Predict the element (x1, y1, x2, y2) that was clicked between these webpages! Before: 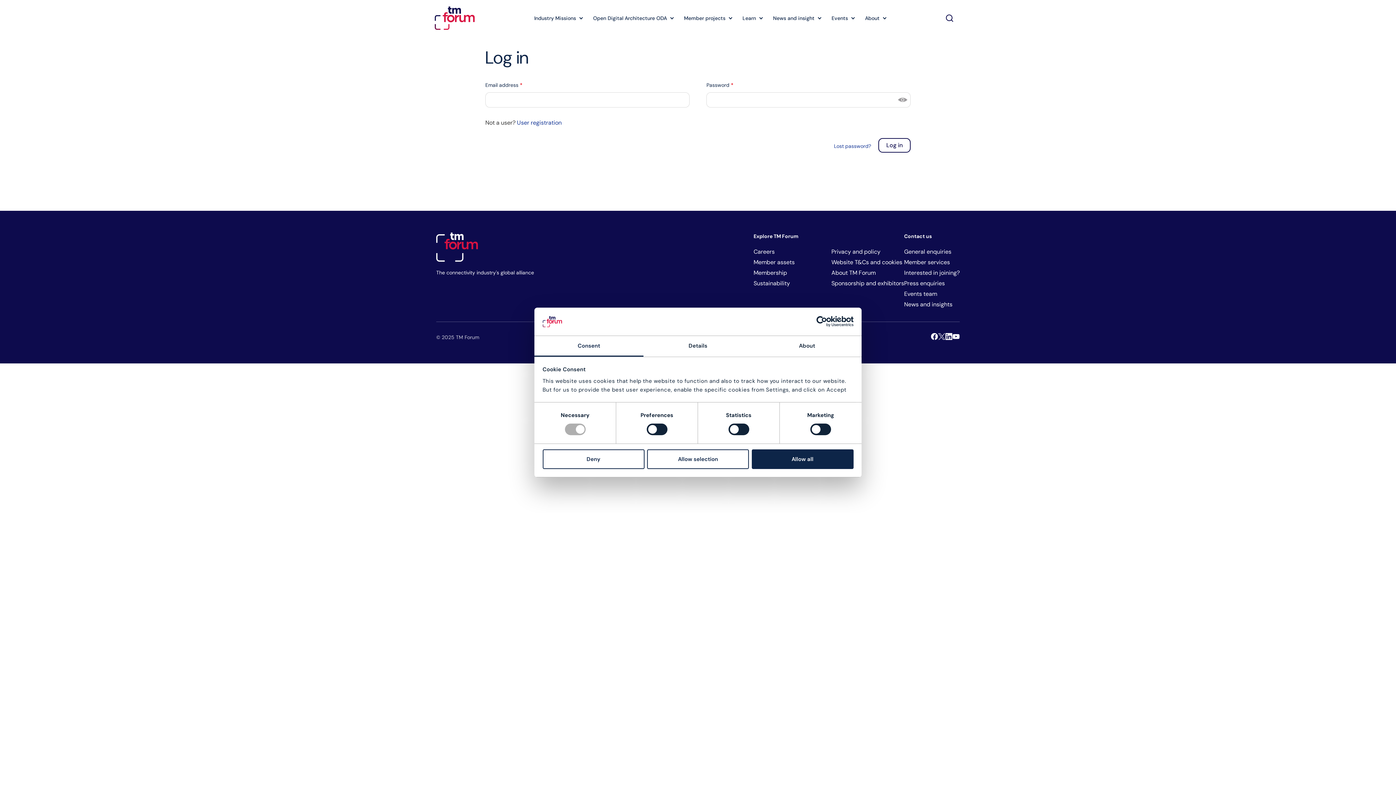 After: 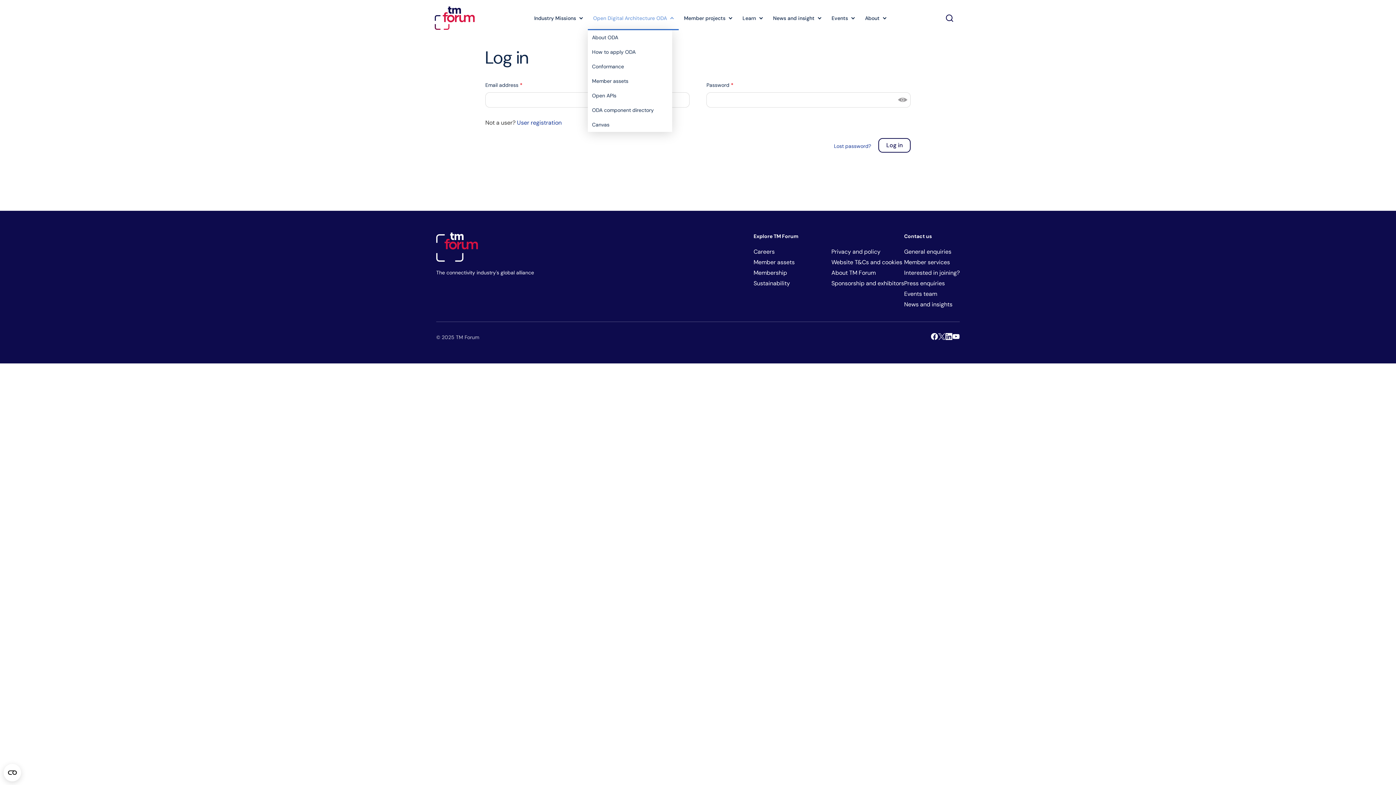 Action: label: Open Digital Architecture ODA bbox: (593, 6, 673, 30)